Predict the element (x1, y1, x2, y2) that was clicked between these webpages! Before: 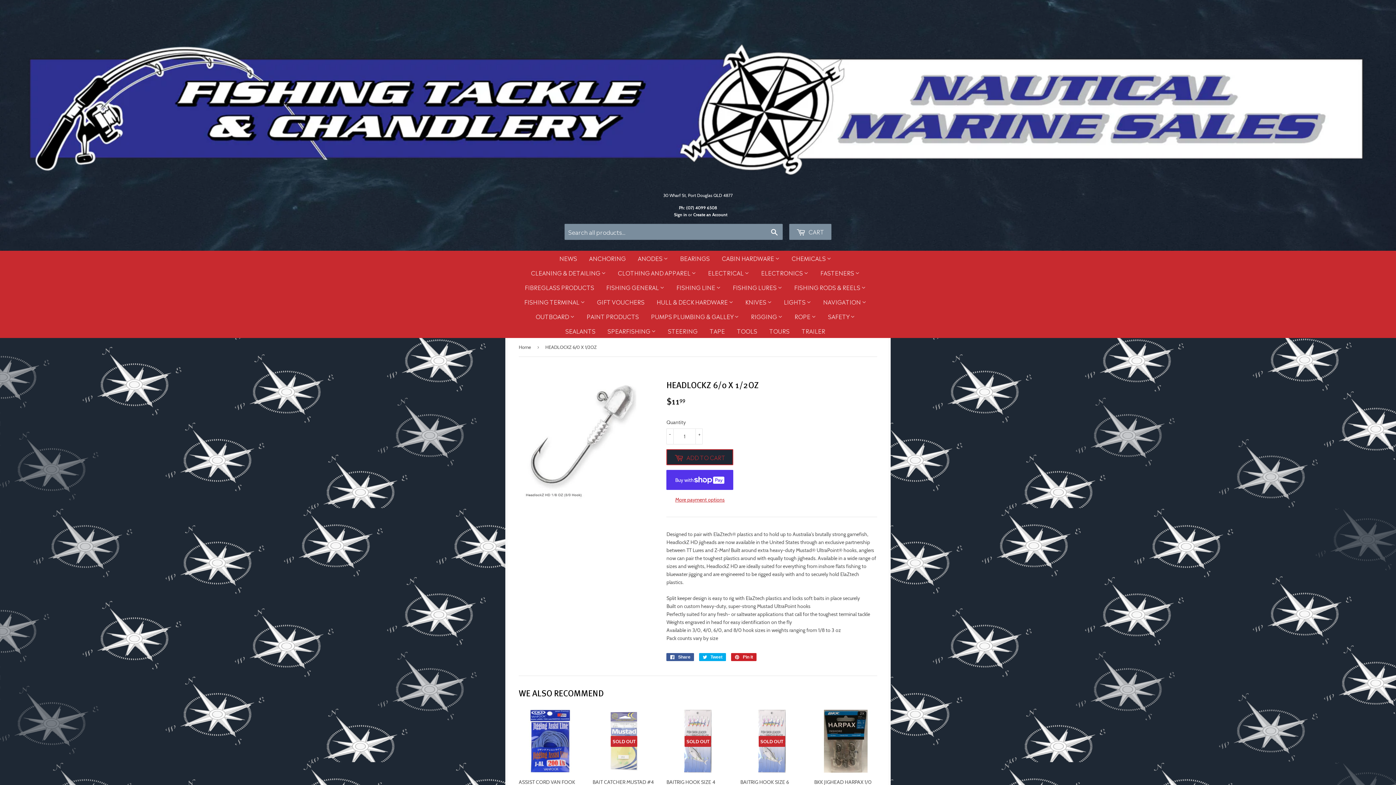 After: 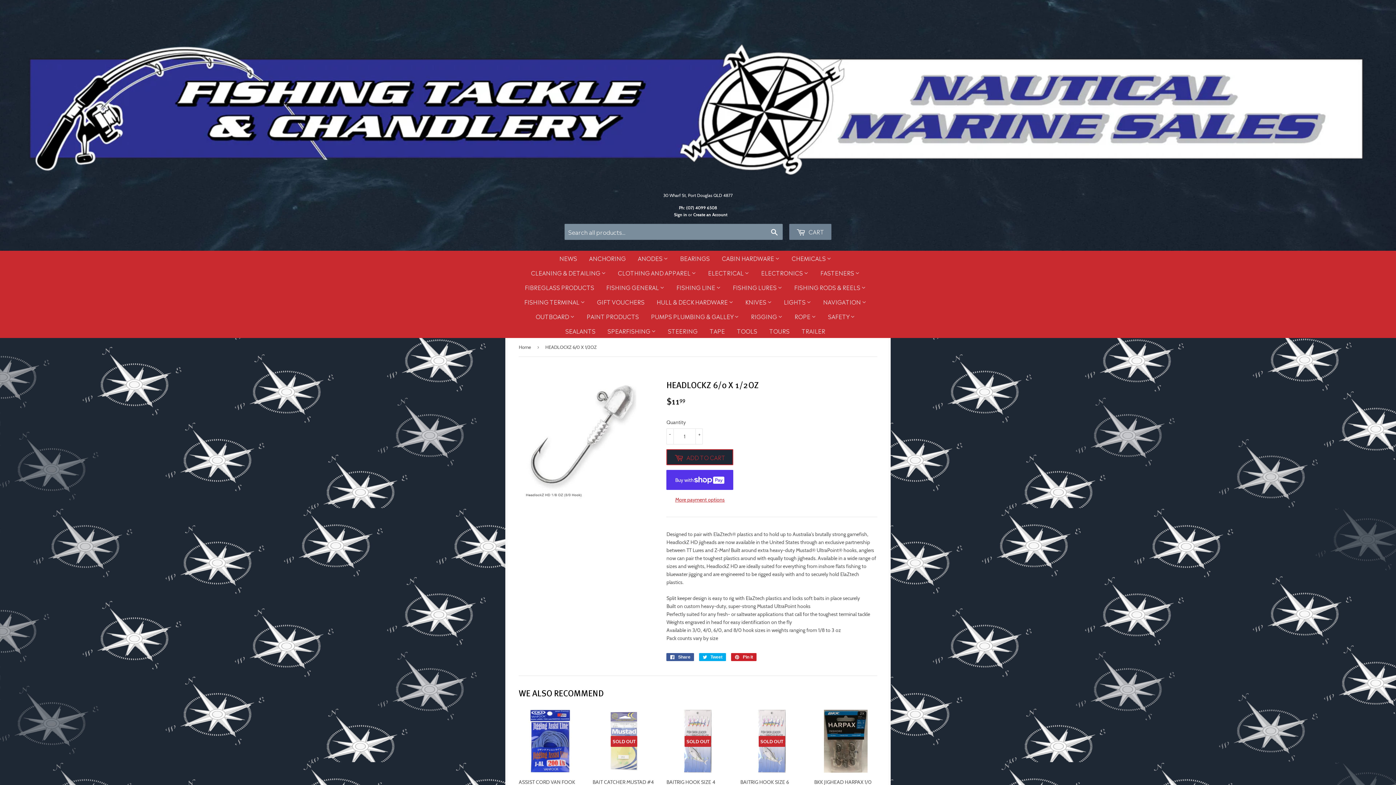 Action: label:  CART bbox: (789, 224, 831, 240)